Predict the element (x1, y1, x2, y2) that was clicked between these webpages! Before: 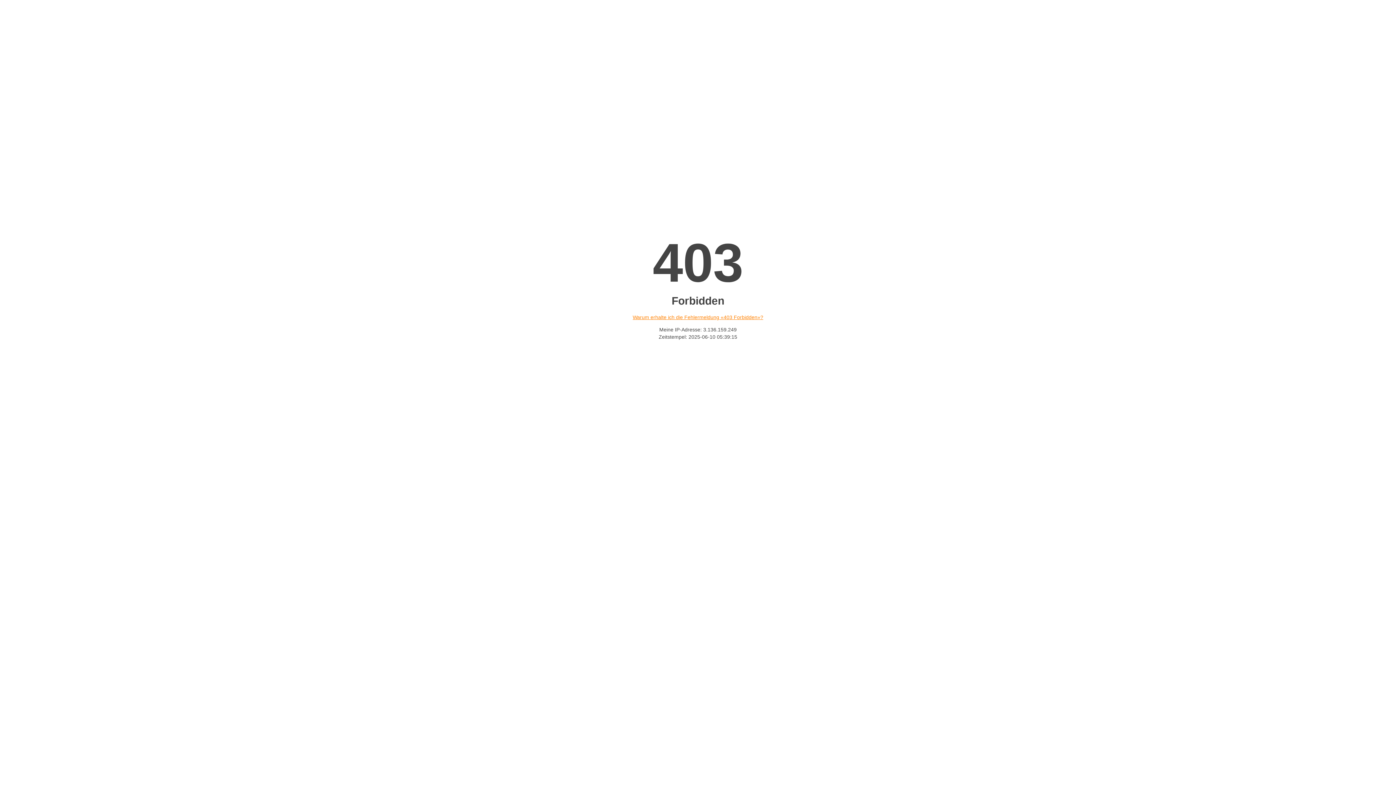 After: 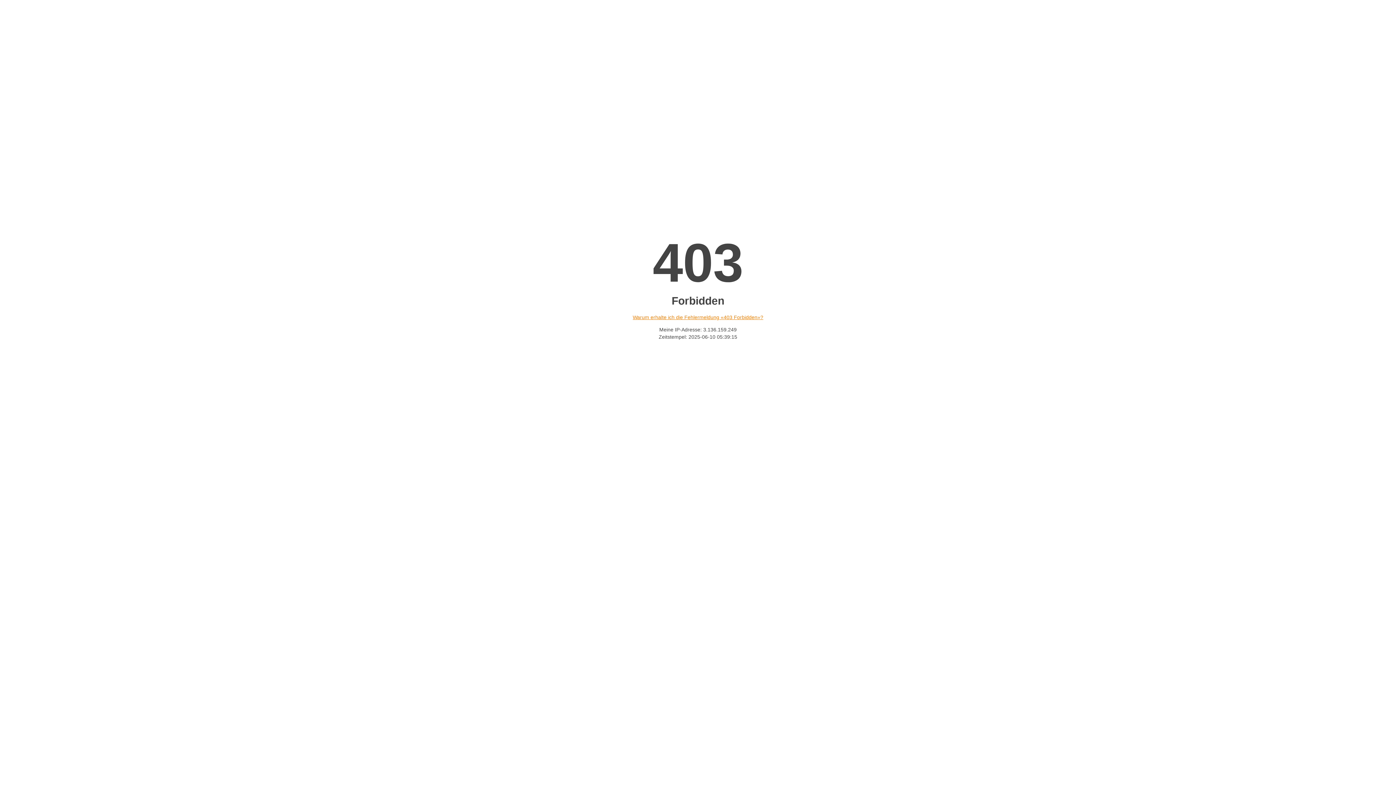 Action: label: Warum erhalte ich die Fehlermeldung «403 Forbidden»? bbox: (632, 314, 763, 320)